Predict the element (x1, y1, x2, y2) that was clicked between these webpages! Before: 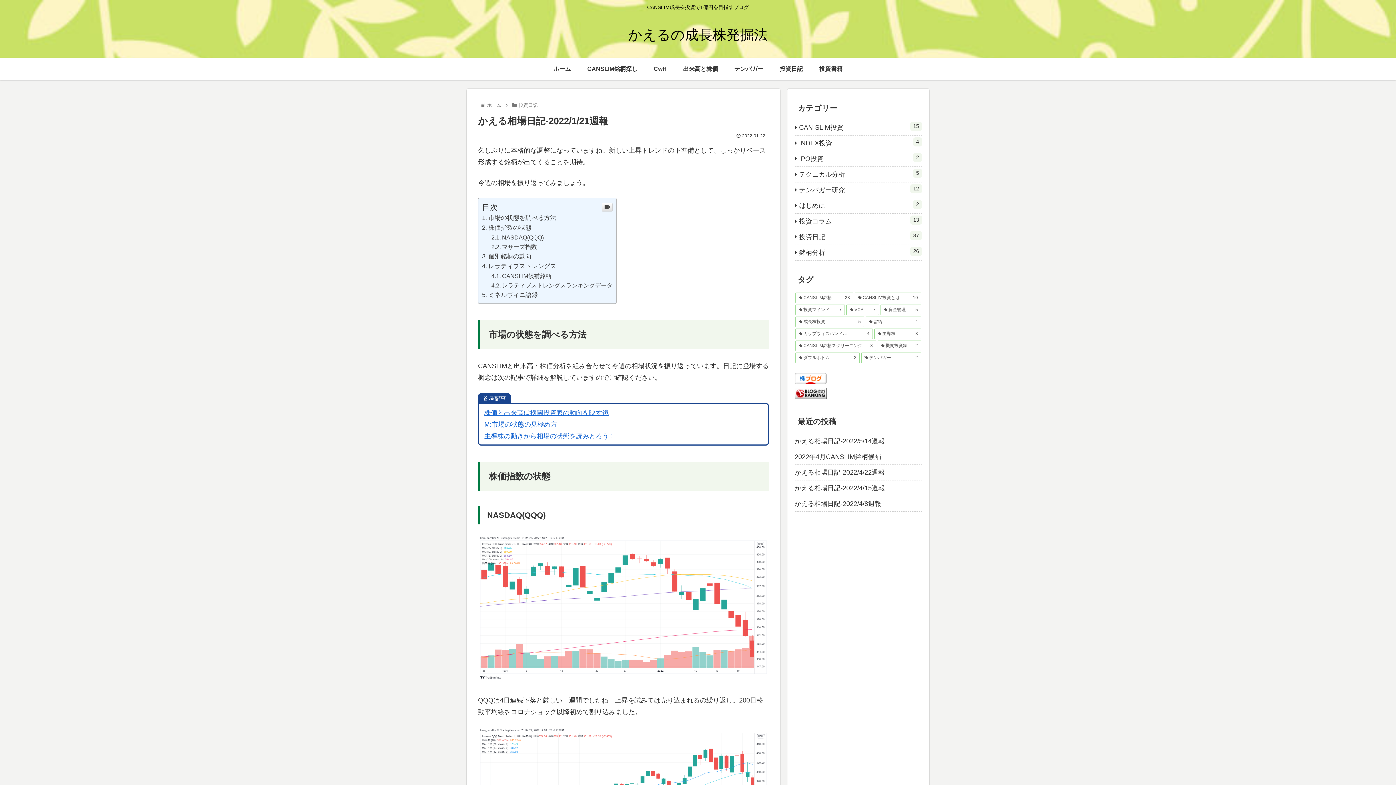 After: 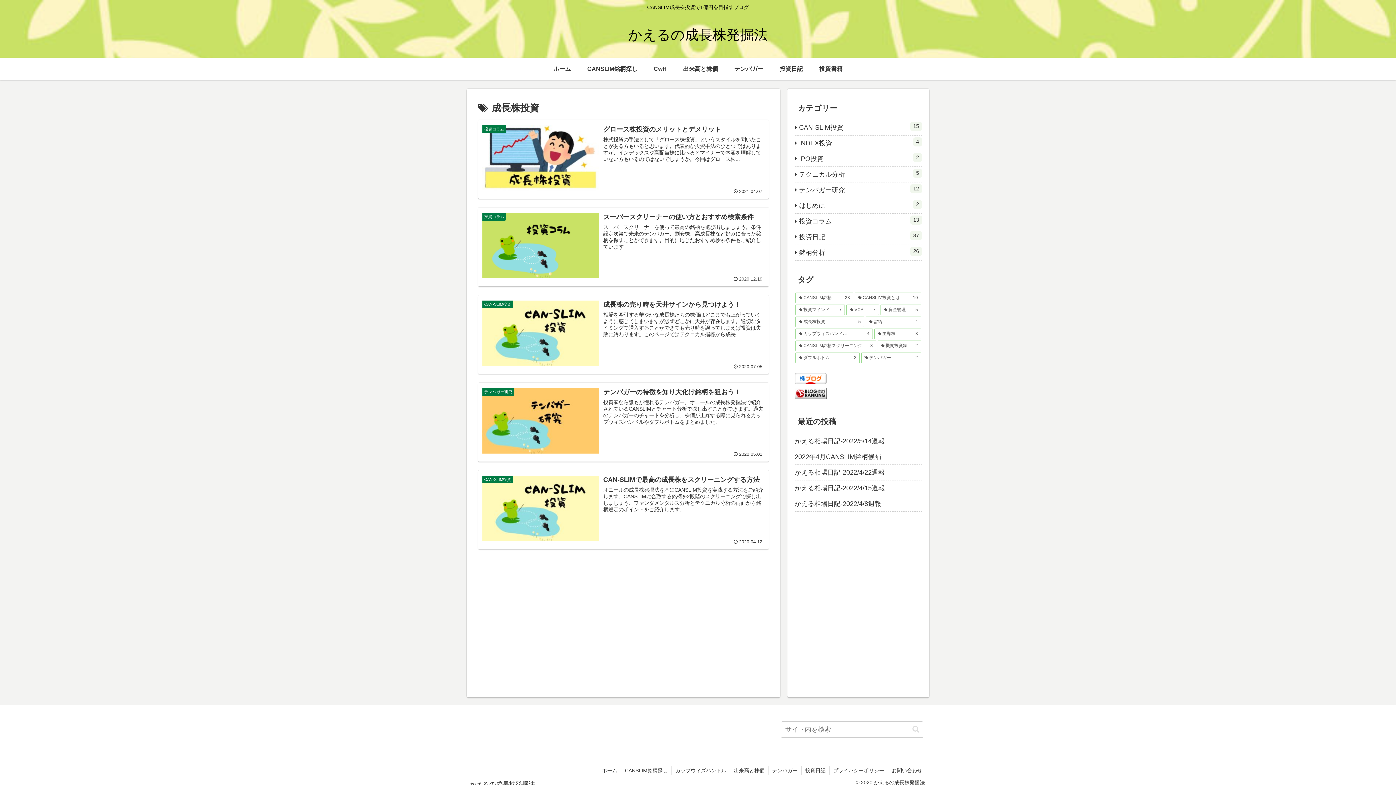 Action: label: 成長株投資 (5個の項目) bbox: (795, 316, 864, 327)